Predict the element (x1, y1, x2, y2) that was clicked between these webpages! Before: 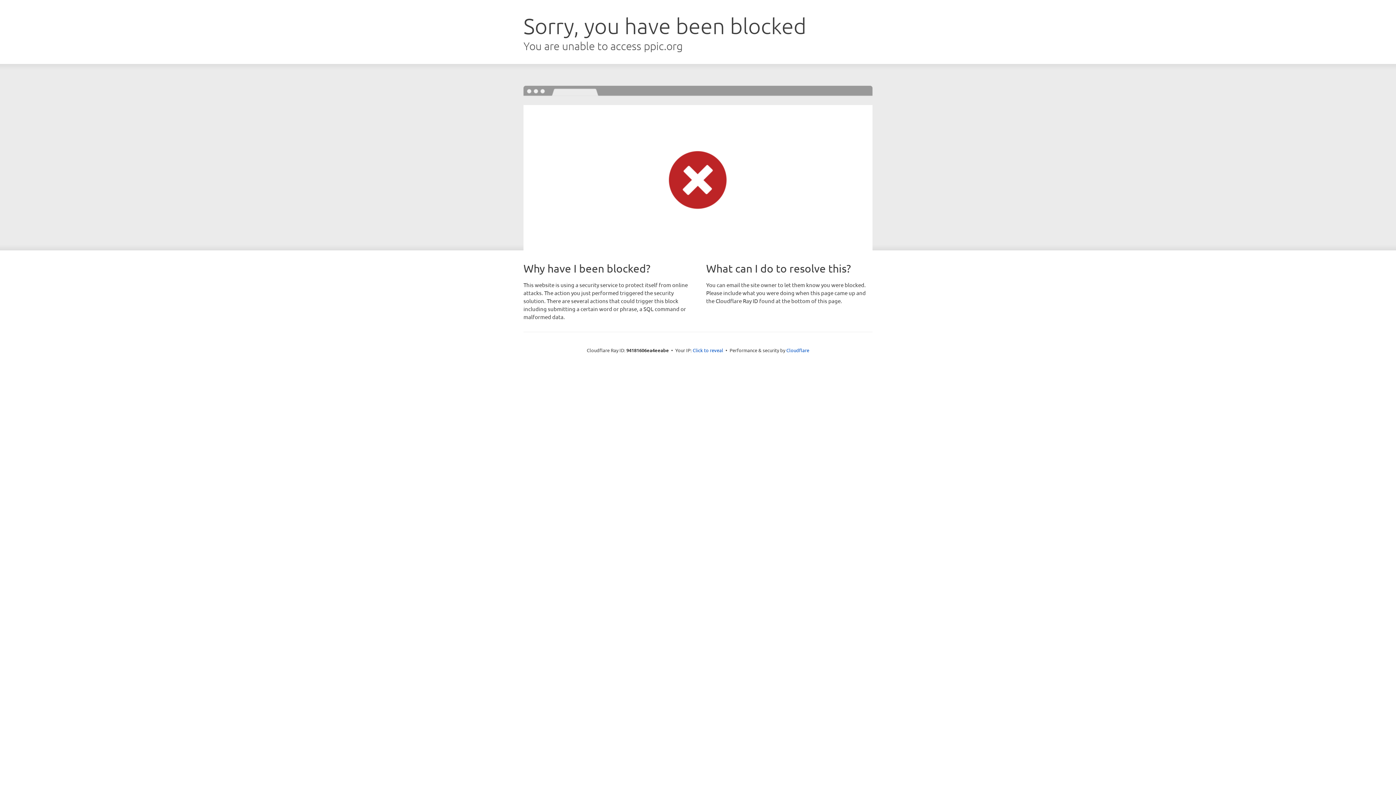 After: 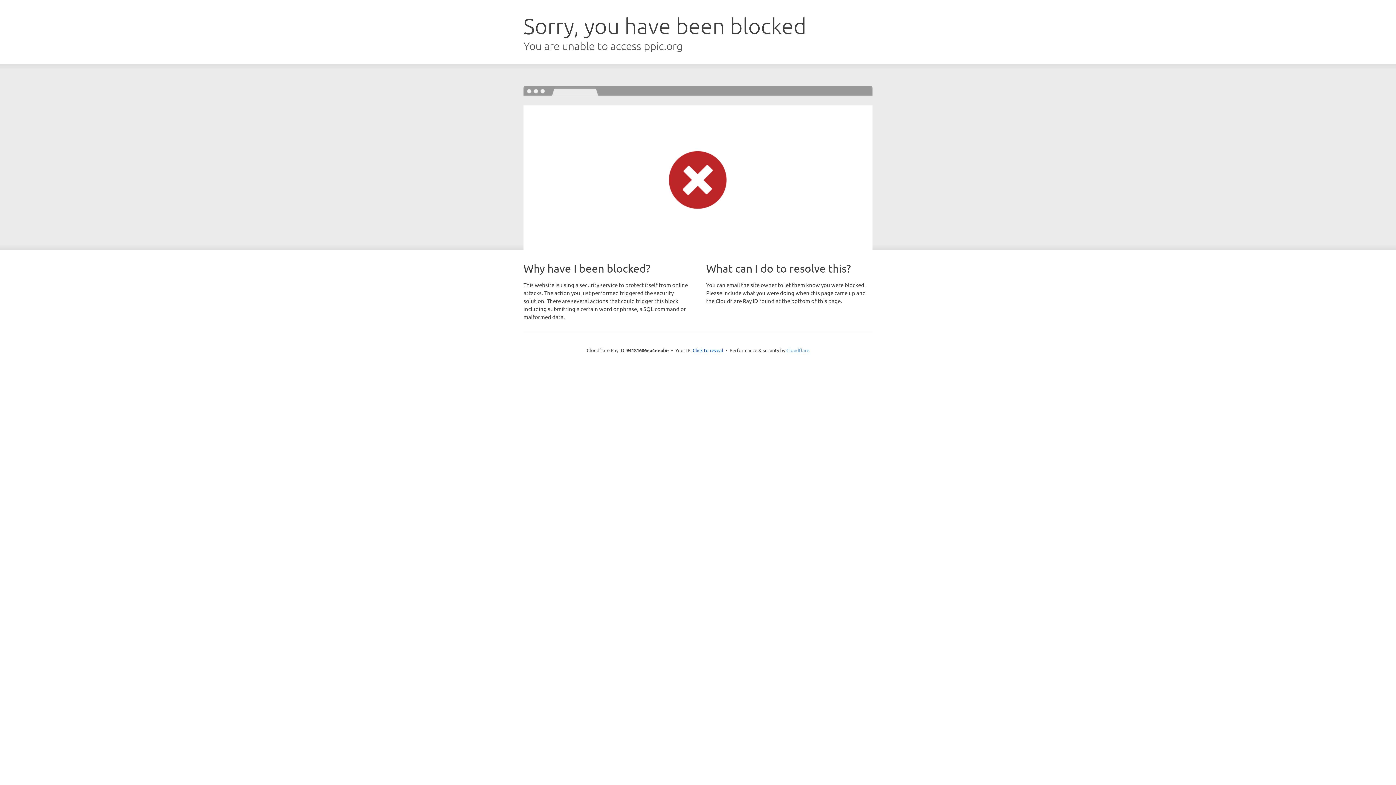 Action: label: Cloudflare bbox: (786, 347, 809, 353)